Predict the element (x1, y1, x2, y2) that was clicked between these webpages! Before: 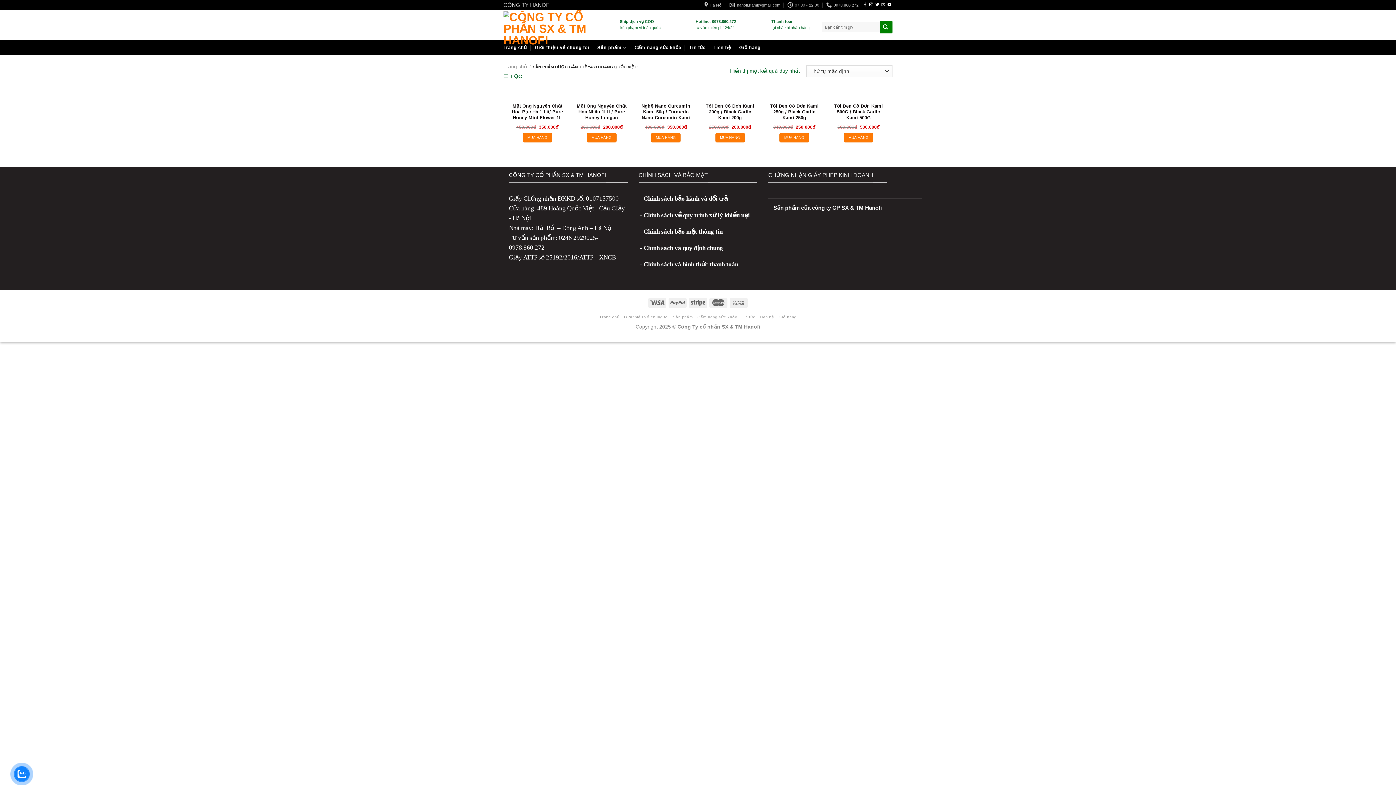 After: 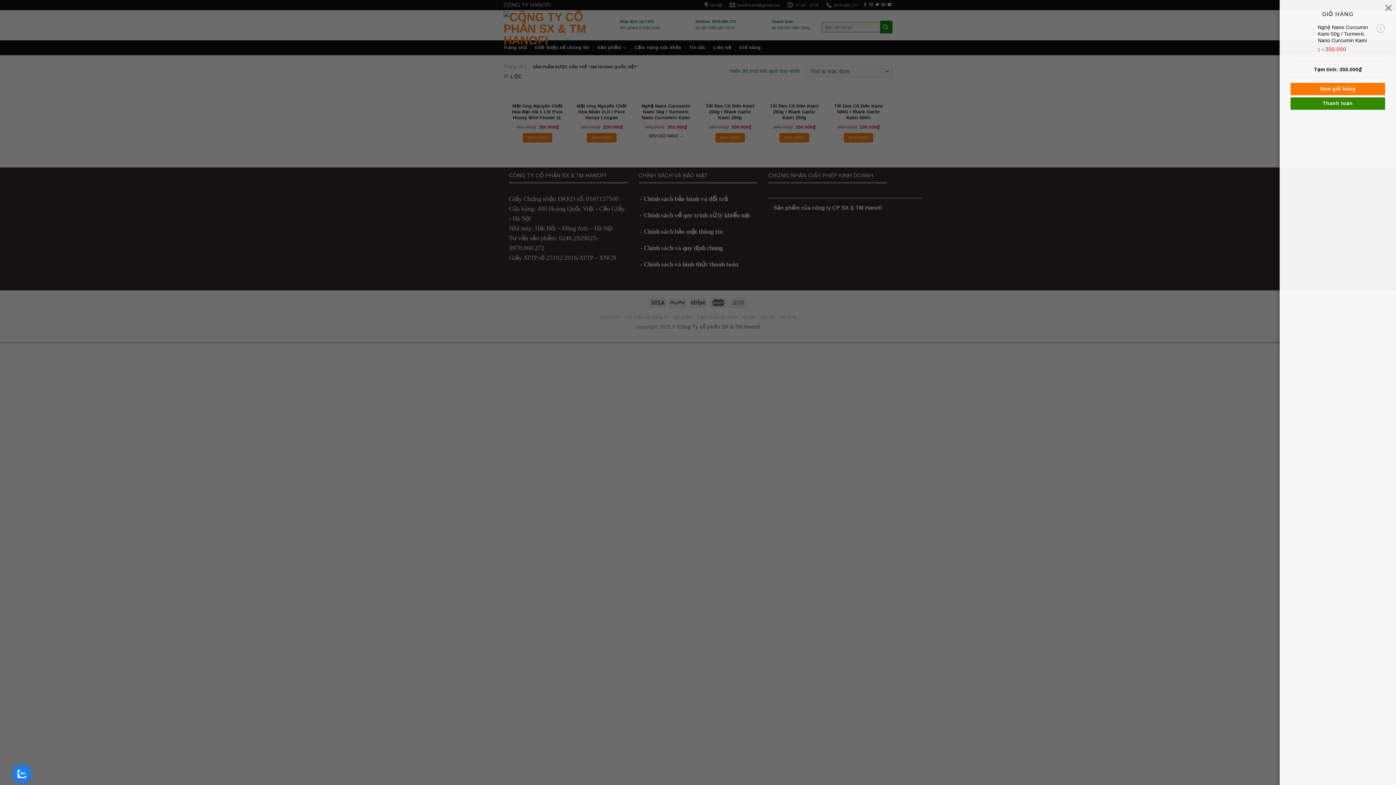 Action: bbox: (651, 133, 680, 142) label: MUA HÀNG